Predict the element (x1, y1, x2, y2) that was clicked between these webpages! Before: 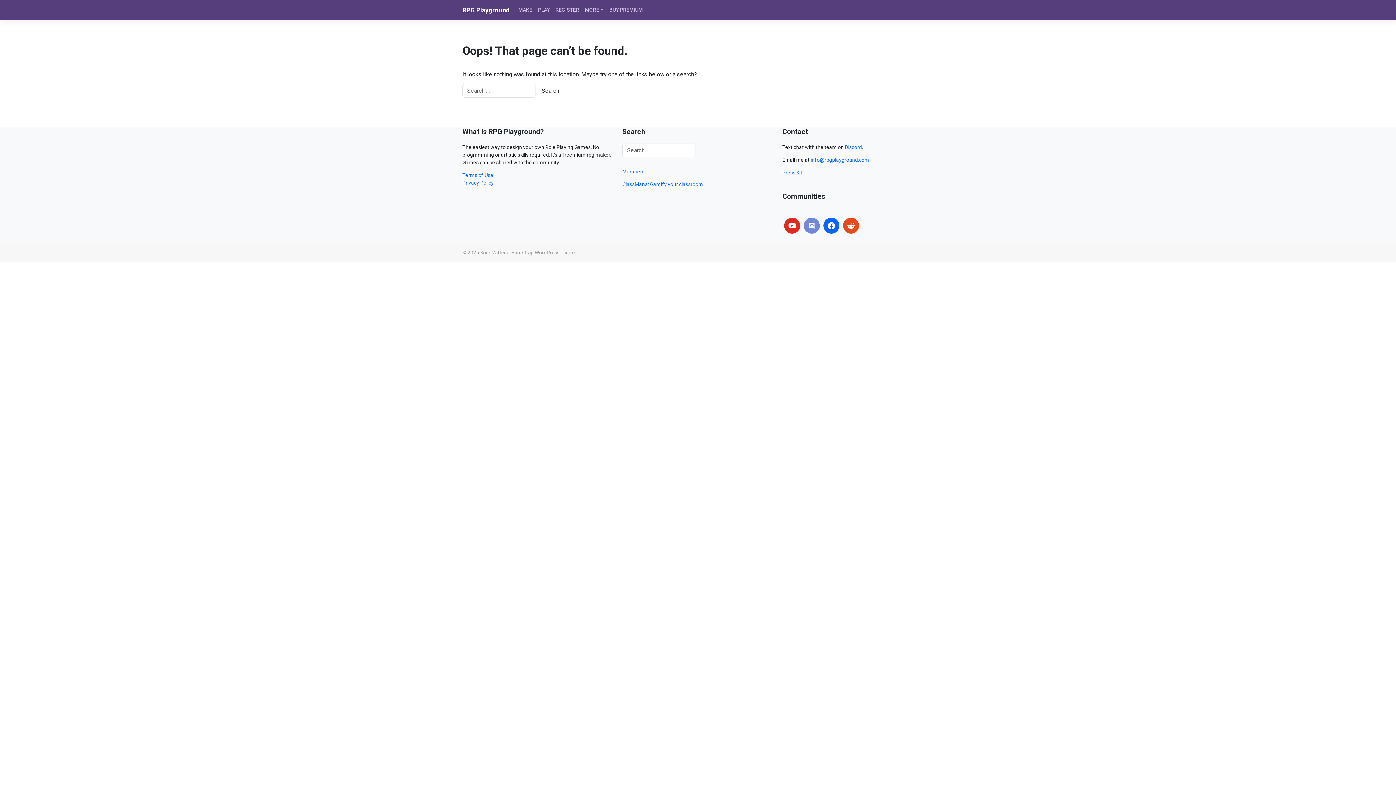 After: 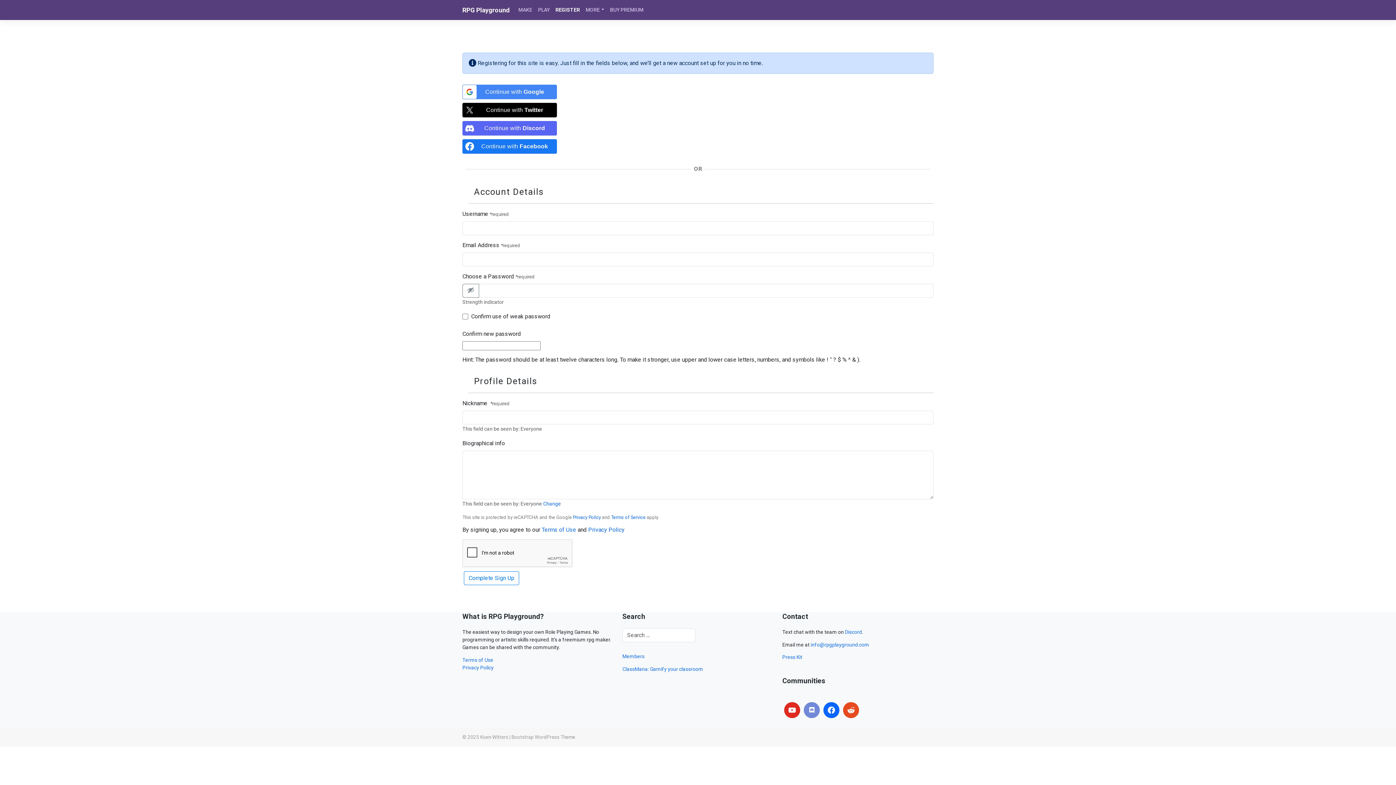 Action: label: REGISTER bbox: (552, 3, 582, 16)